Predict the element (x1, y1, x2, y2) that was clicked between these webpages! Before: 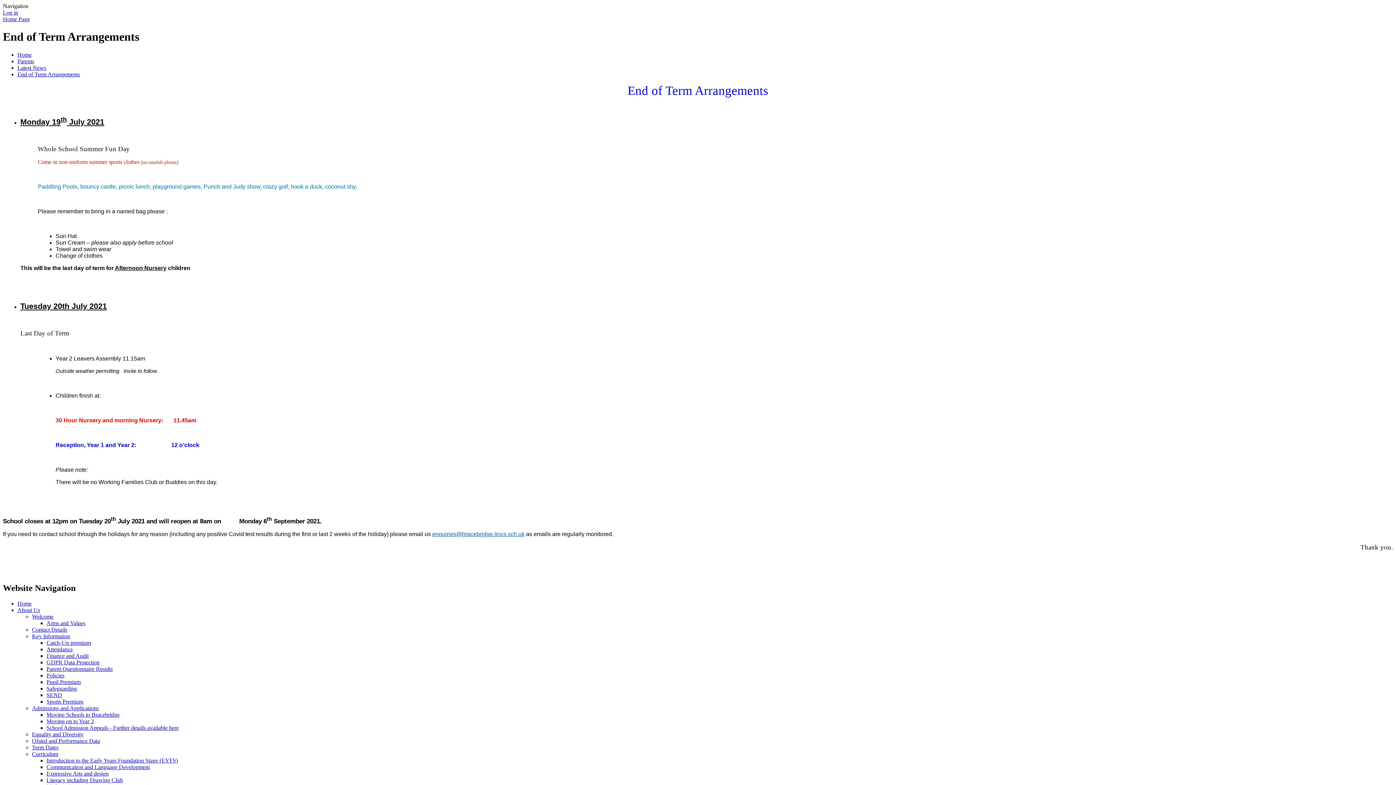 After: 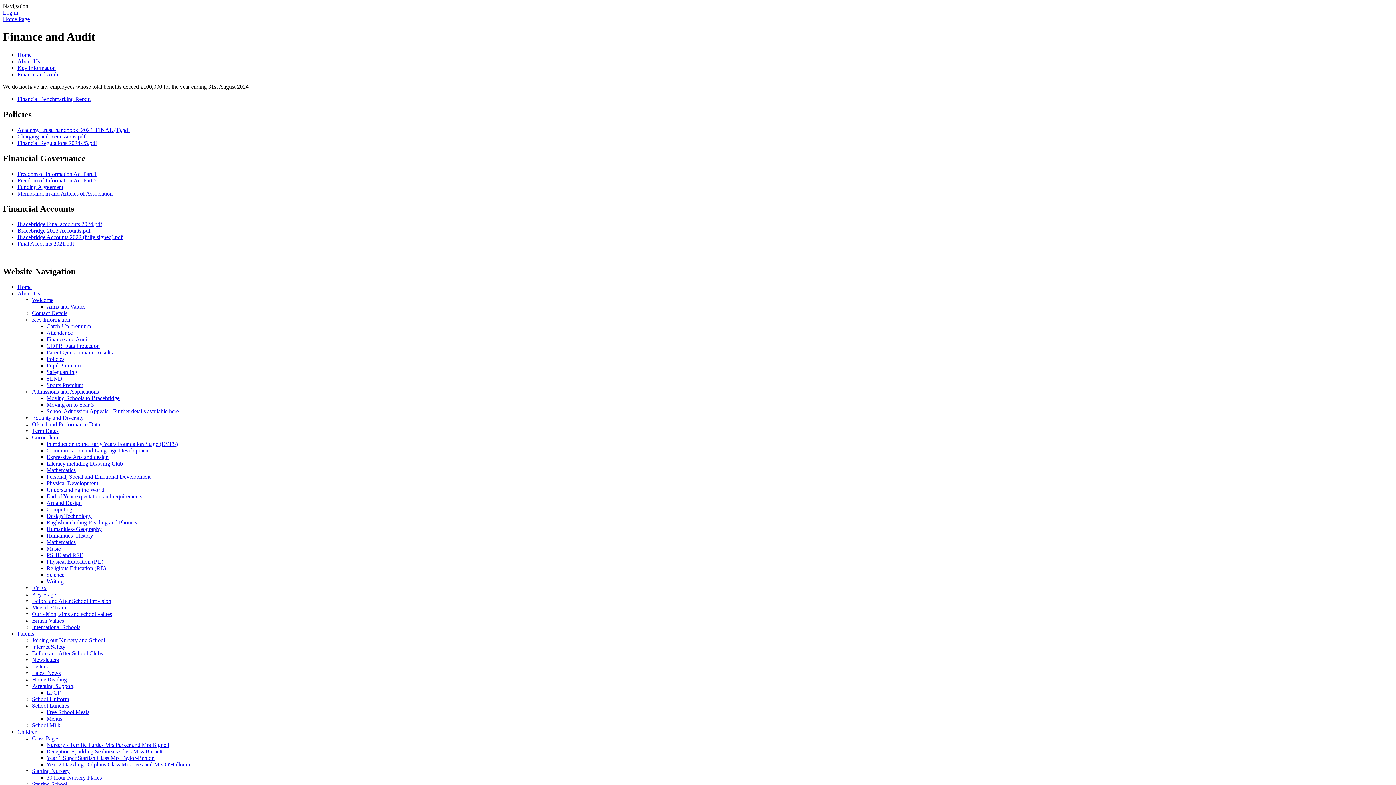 Action: label: Finance and Audit bbox: (46, 652, 88, 659)